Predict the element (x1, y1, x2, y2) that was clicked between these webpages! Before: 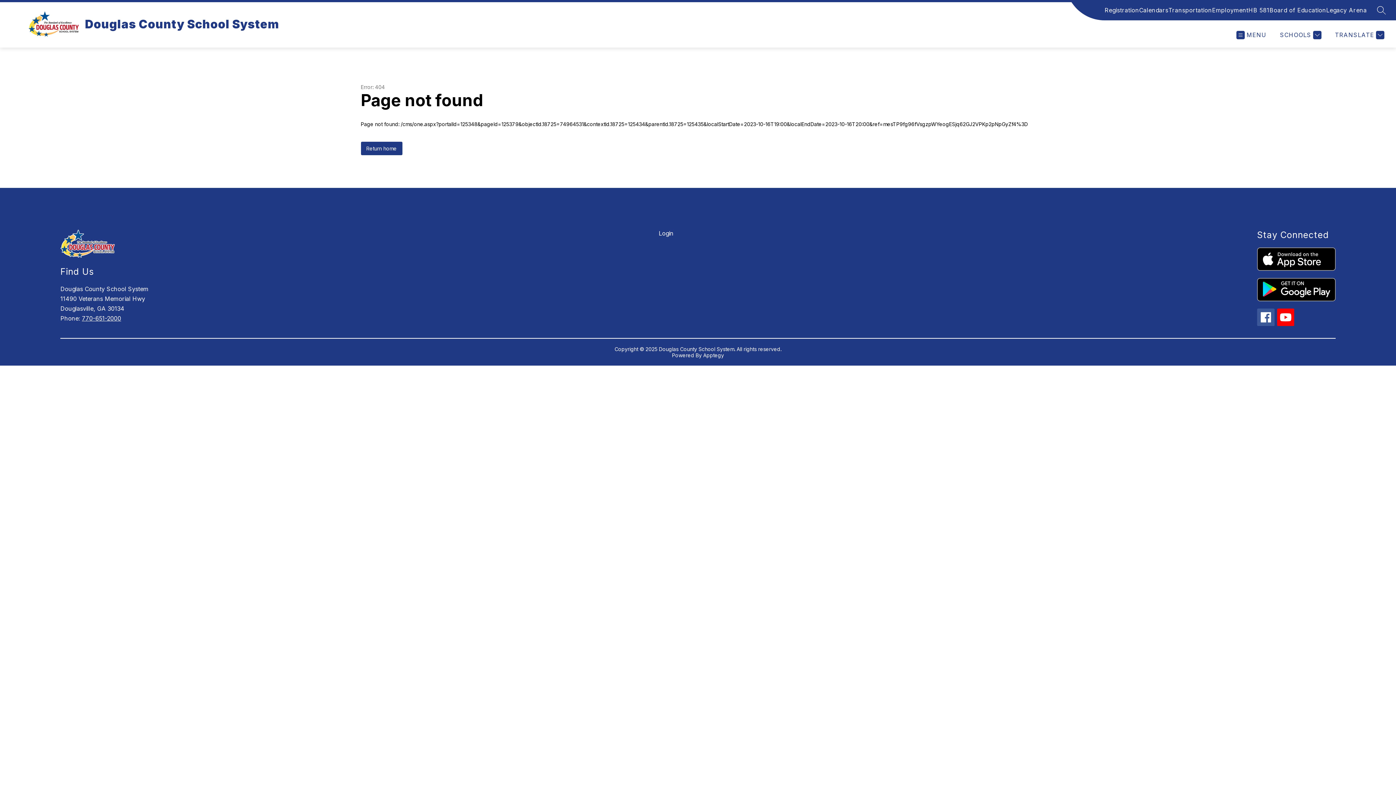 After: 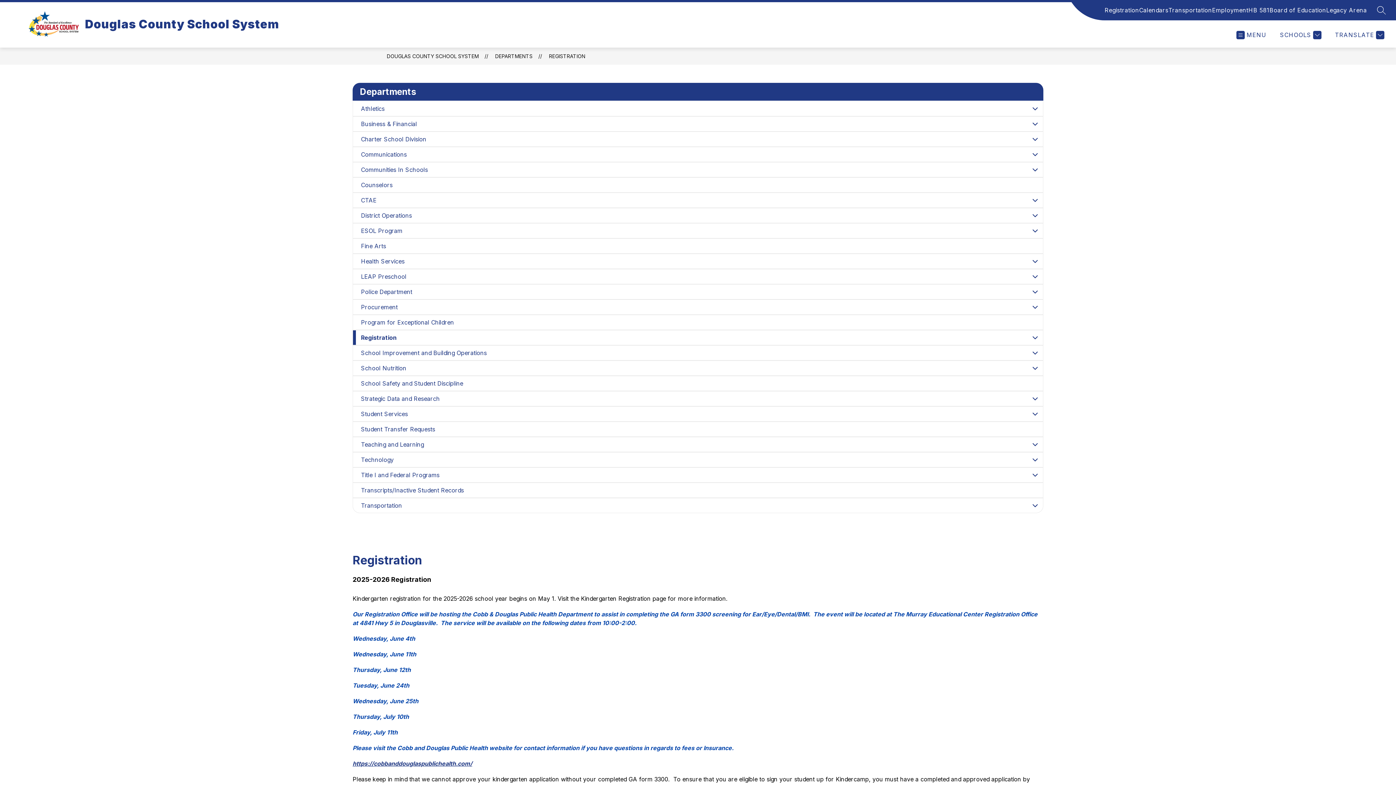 Action: bbox: (1104, 5, 1139, 14) label: Registration